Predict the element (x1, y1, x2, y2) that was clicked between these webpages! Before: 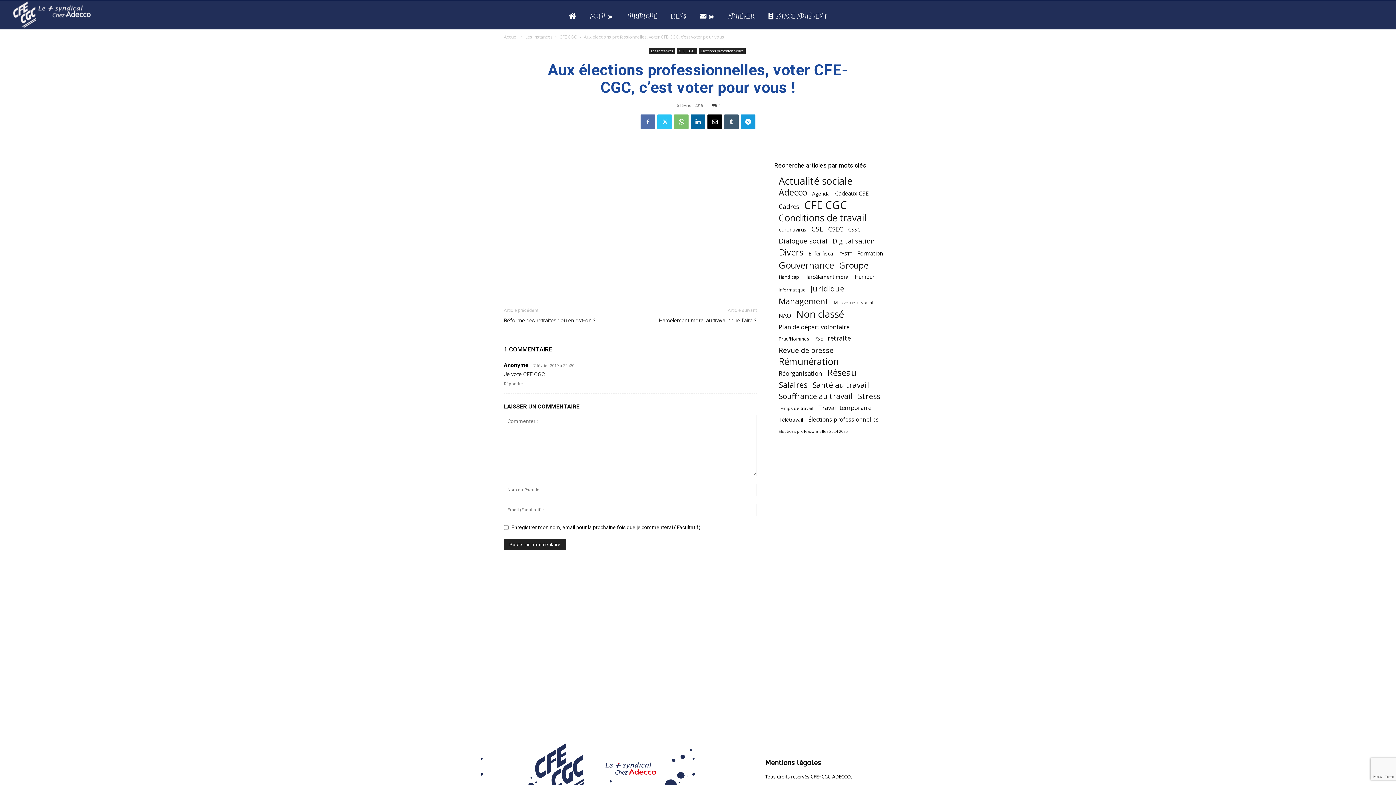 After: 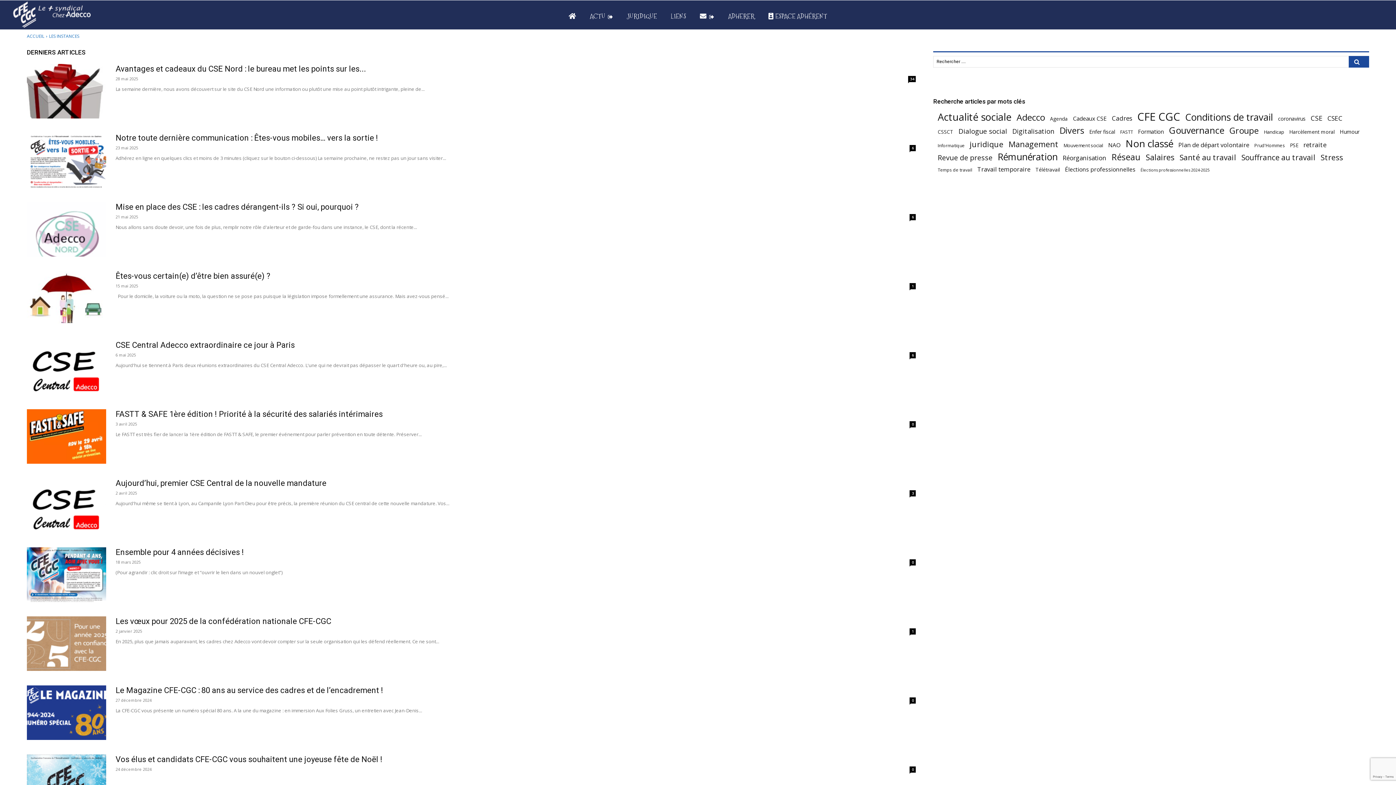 Action: bbox: (525, 33, 552, 40) label: Les instances